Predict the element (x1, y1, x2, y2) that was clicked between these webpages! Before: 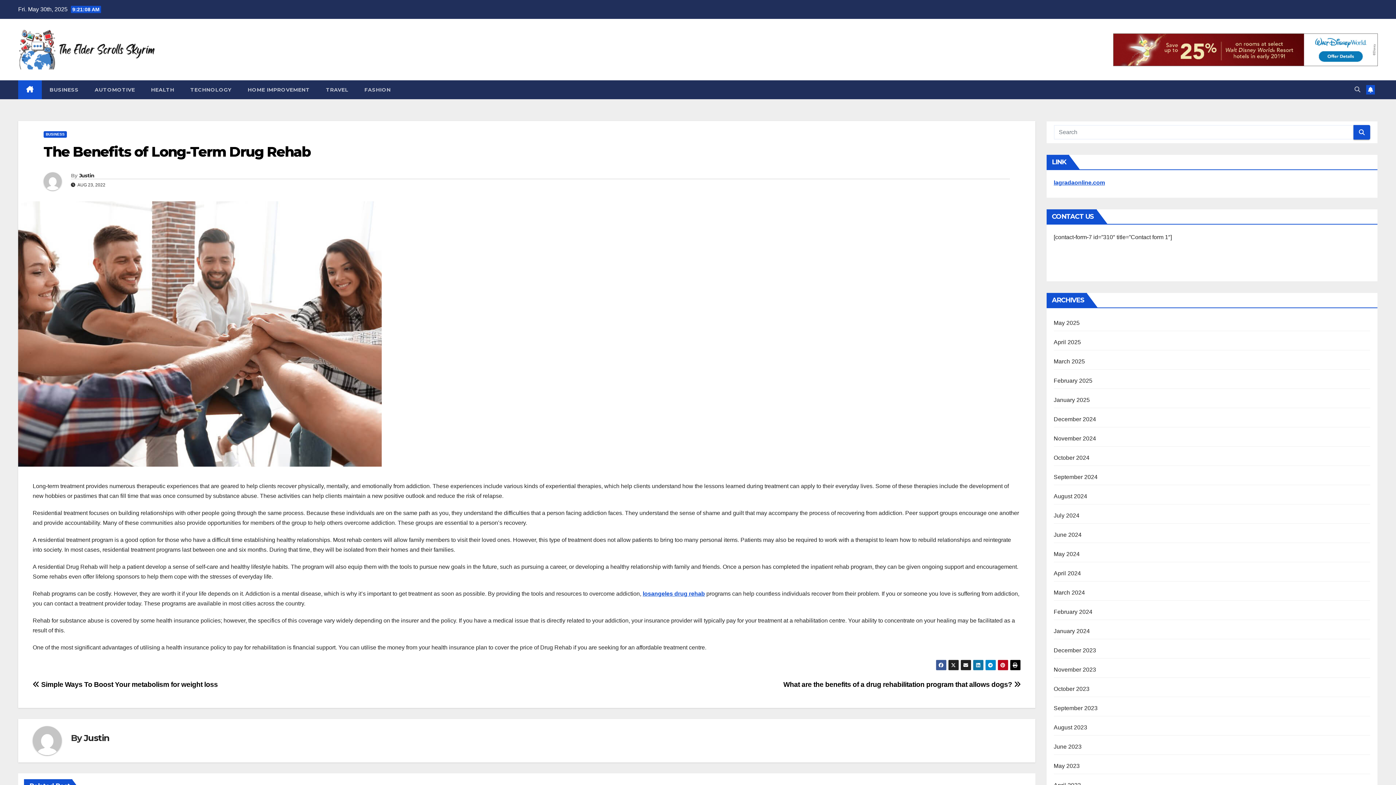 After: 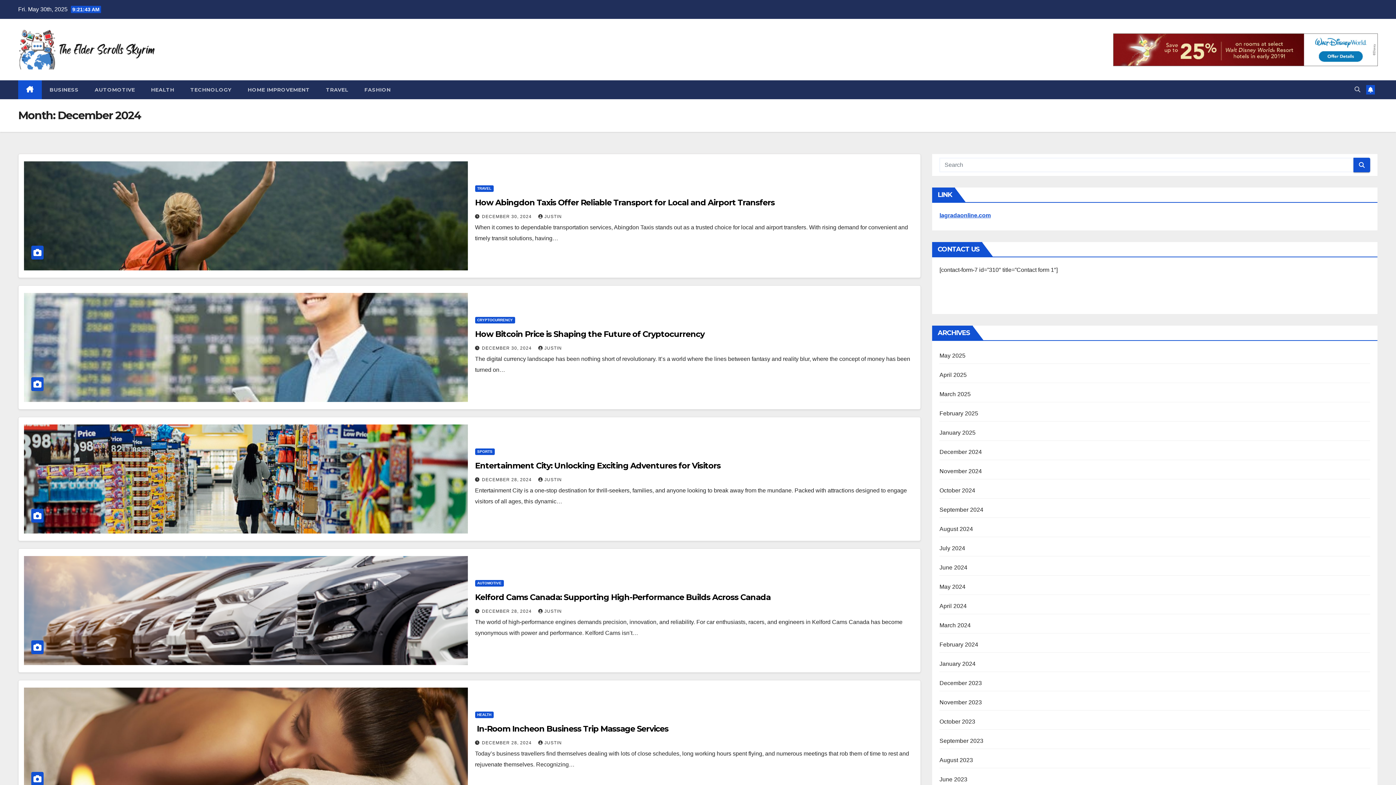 Action: label: December 2024 bbox: (1054, 416, 1096, 422)